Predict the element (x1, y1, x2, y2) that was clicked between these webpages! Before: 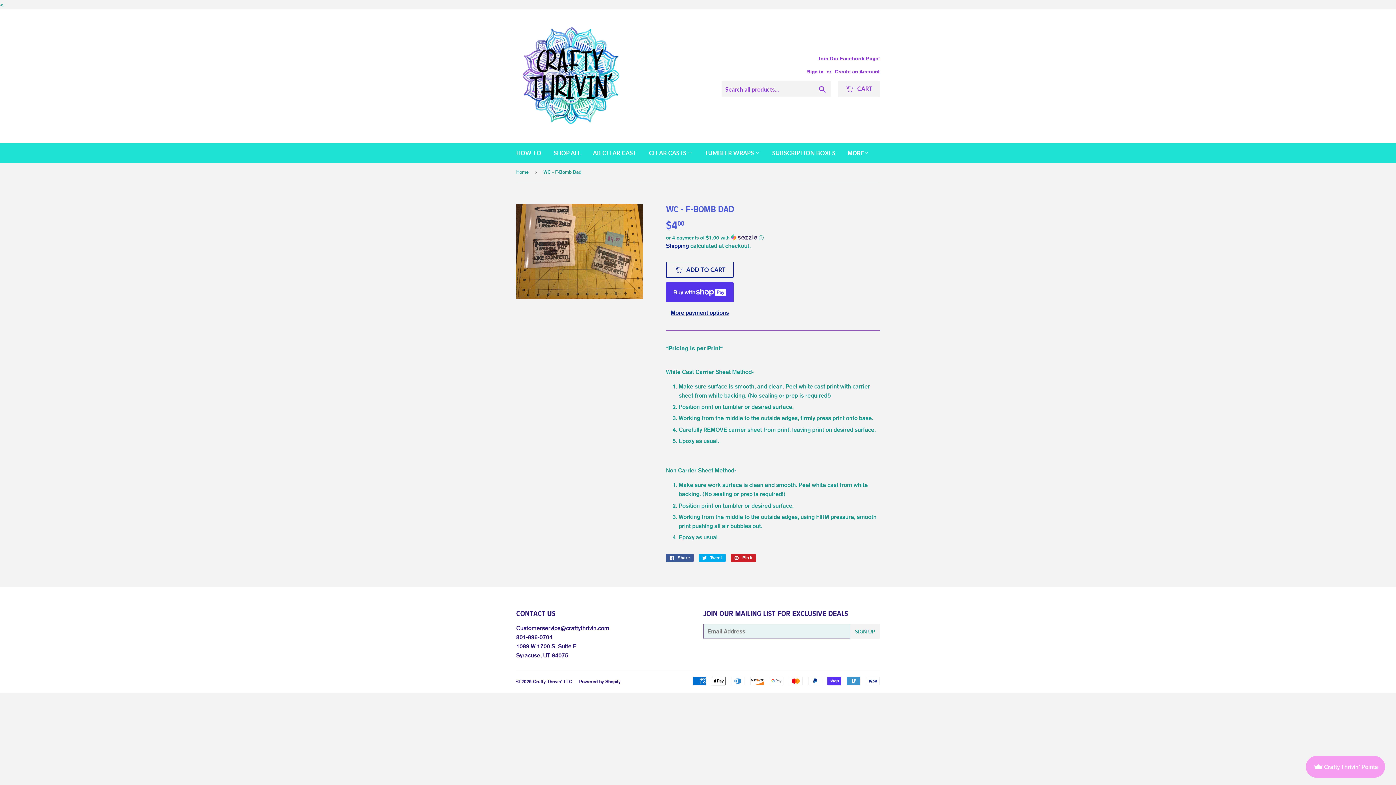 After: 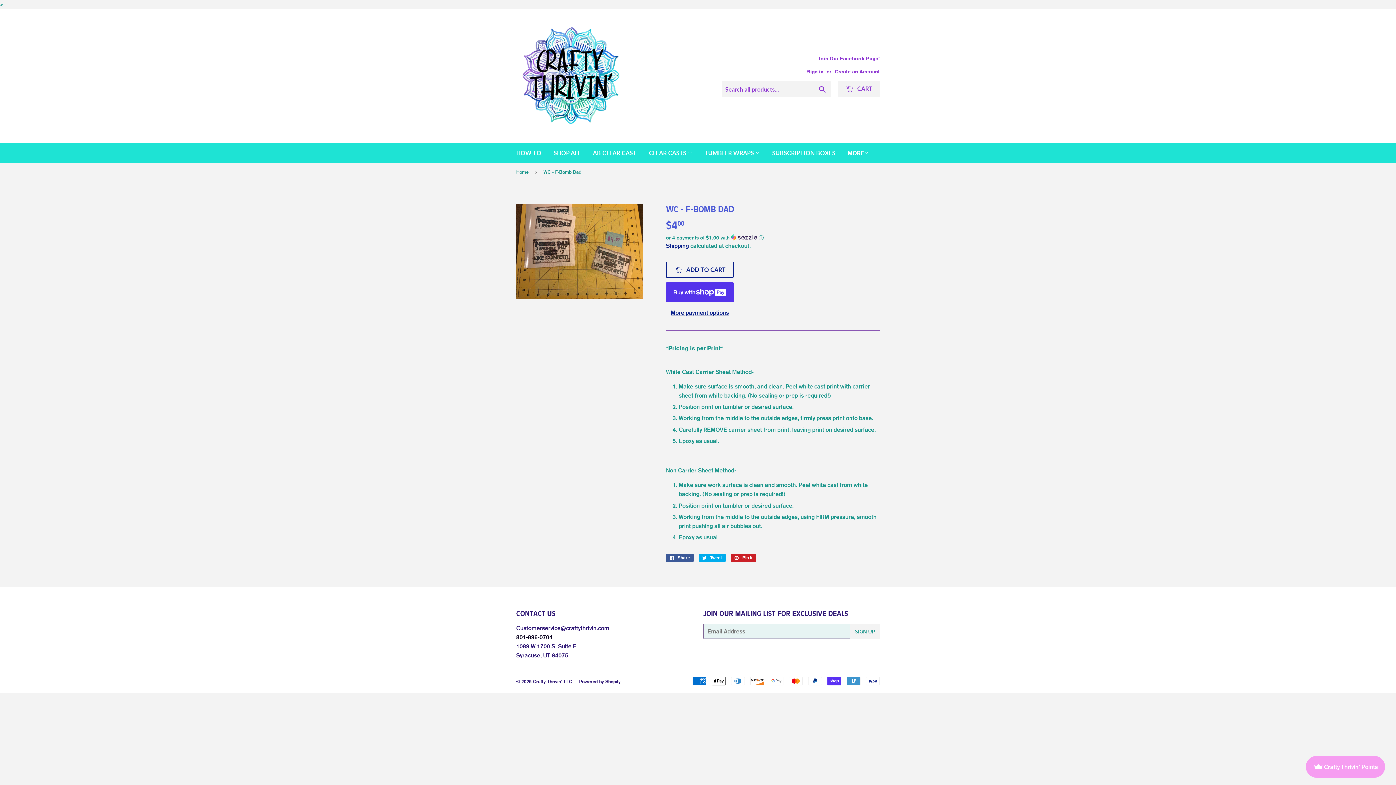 Action: bbox: (516, 634, 552, 641) label: 801-896-0704